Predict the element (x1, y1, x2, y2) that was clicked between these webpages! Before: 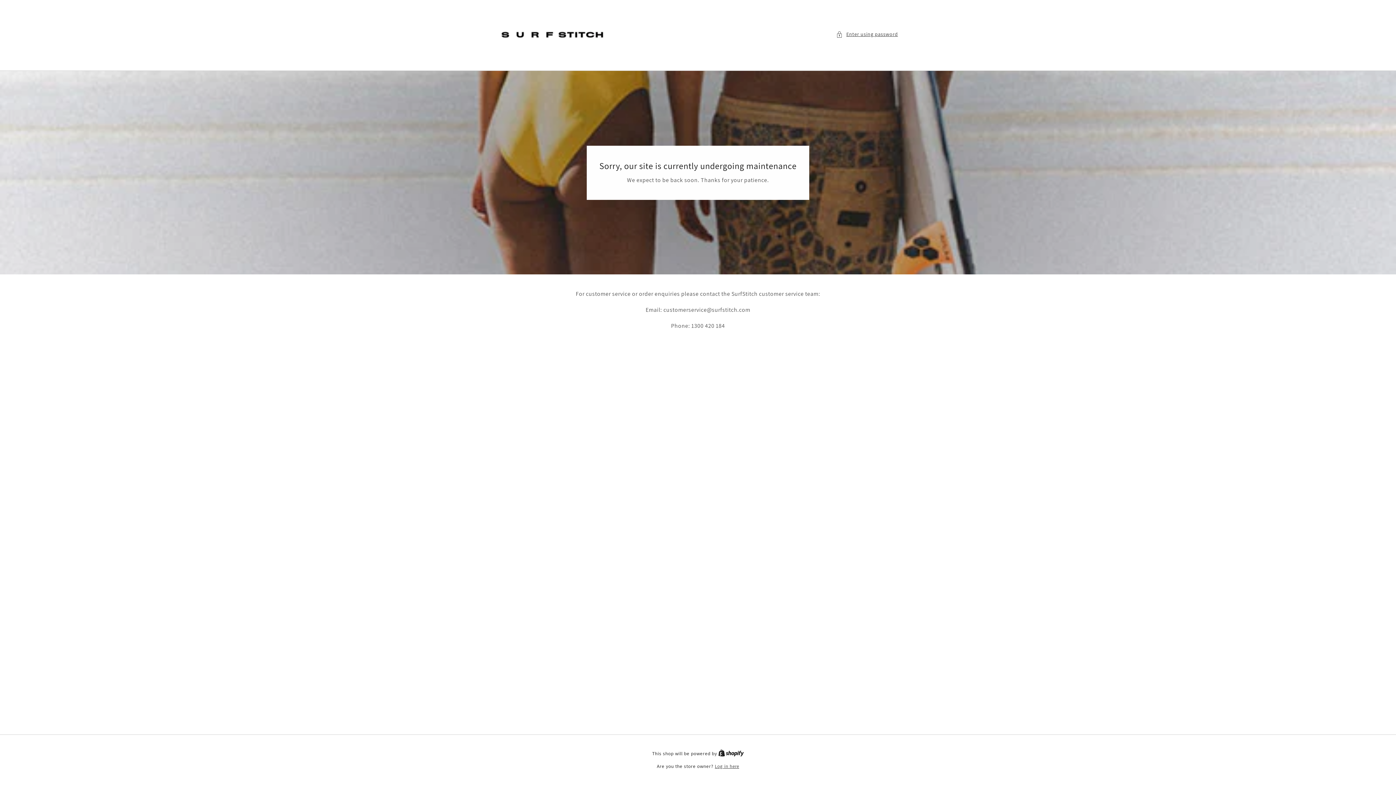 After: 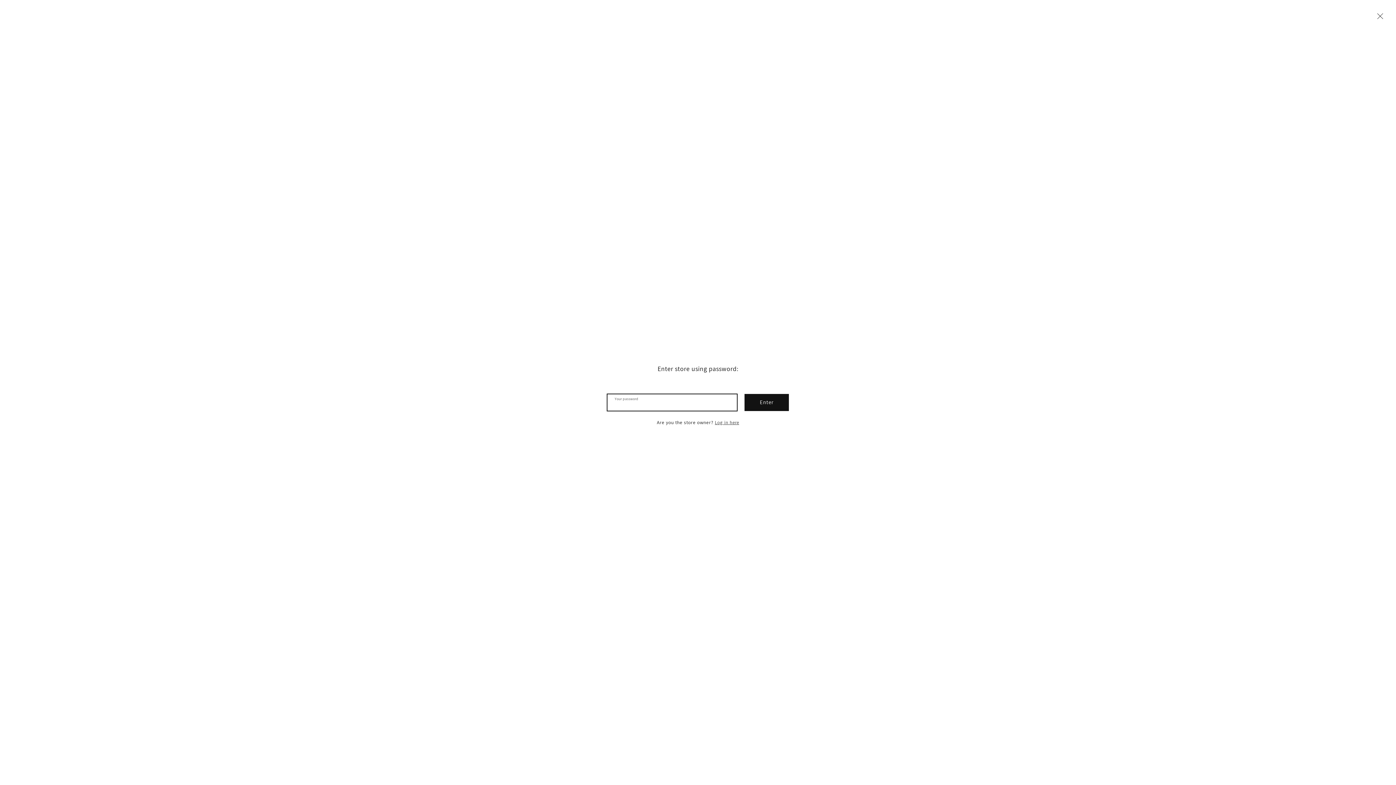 Action: label: Enter using password bbox: (836, 29, 898, 38)